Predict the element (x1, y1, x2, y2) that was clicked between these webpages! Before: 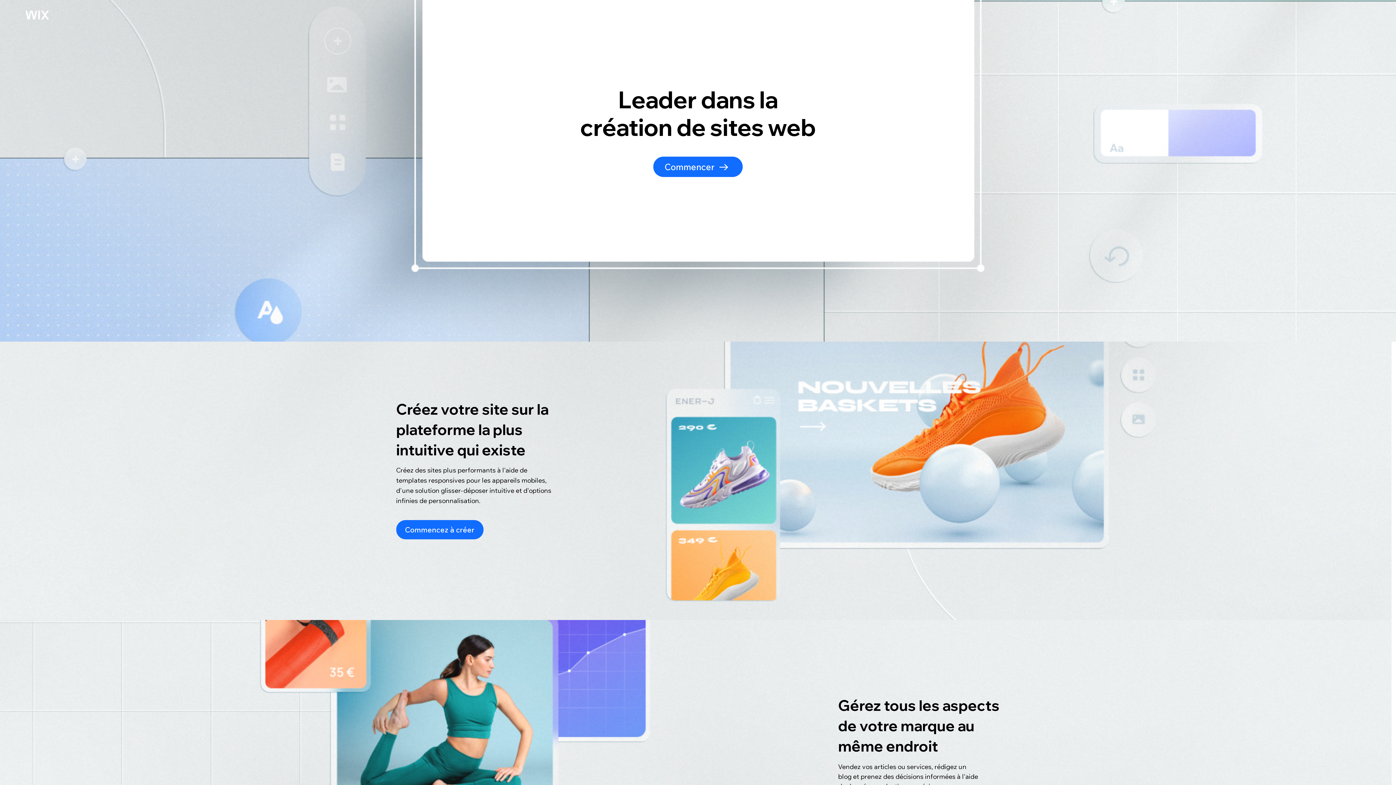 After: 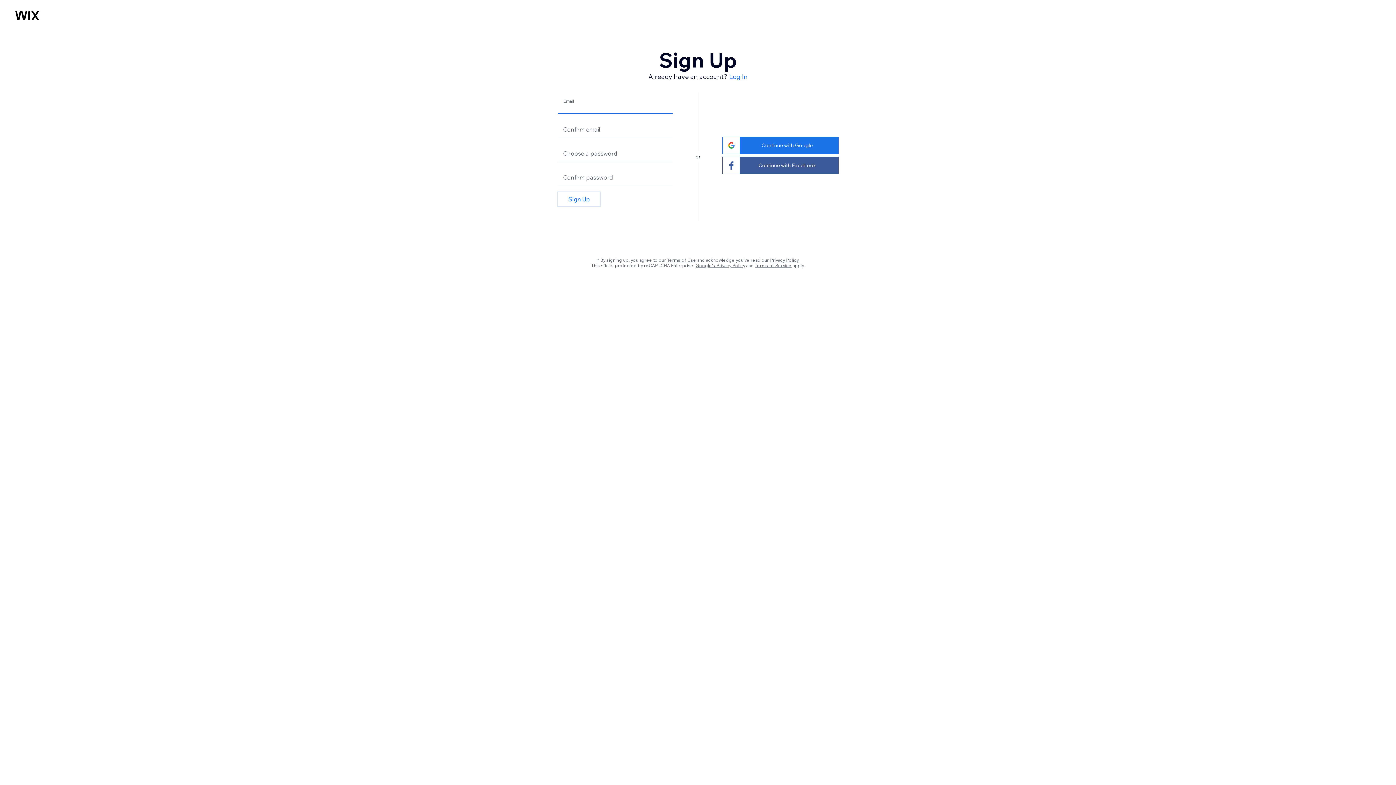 Action: bbox: (719, 164, 728, 170)